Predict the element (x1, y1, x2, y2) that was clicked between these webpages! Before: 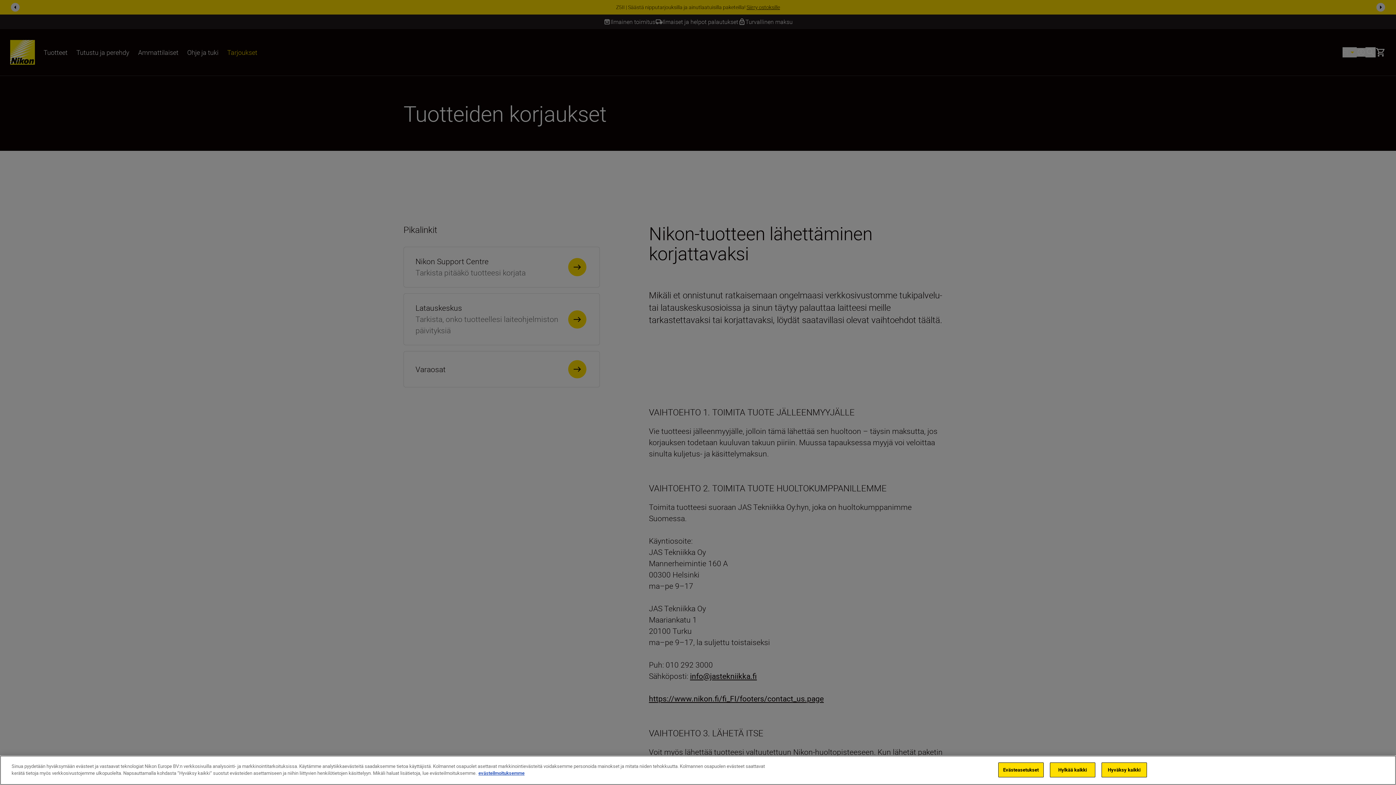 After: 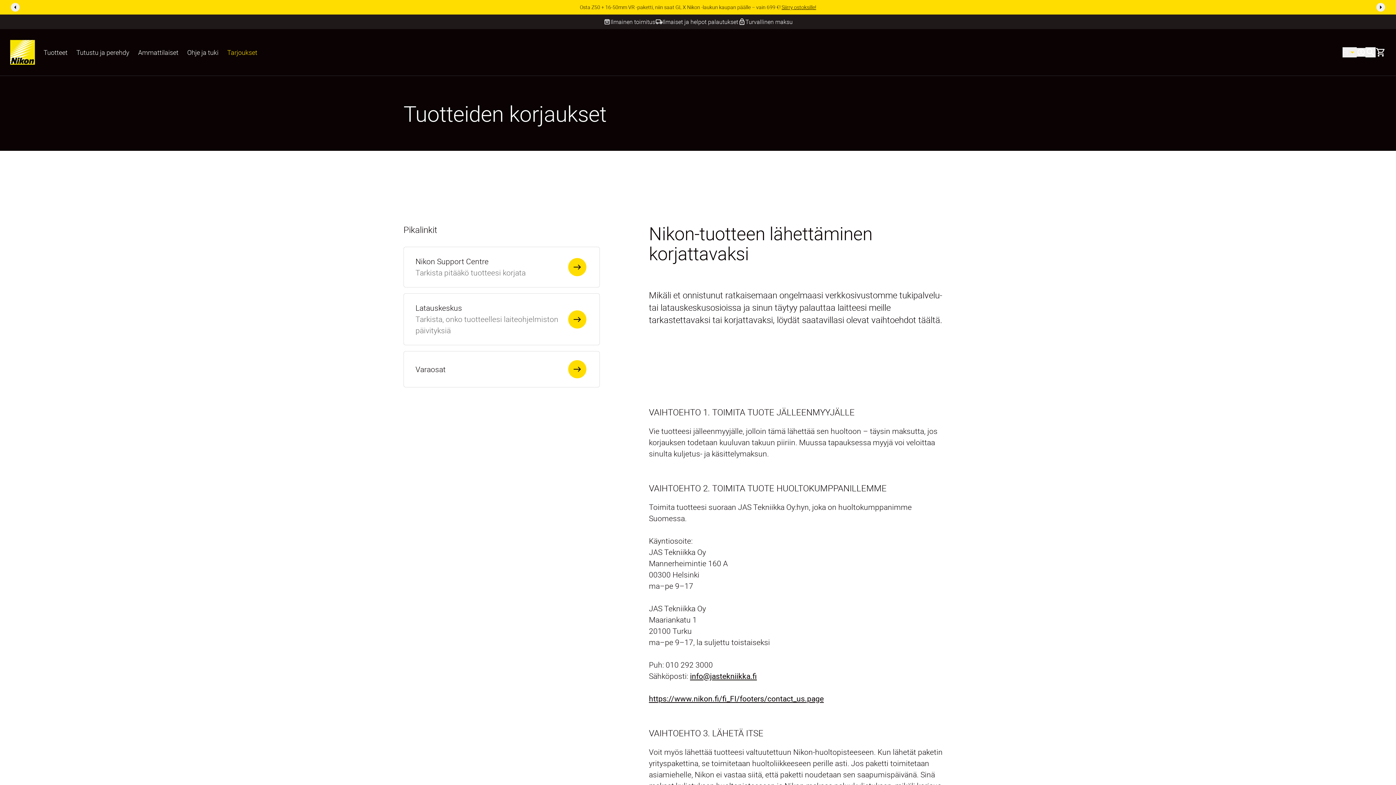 Action: bbox: (1101, 762, 1147, 777) label: Hyväksy kaikki